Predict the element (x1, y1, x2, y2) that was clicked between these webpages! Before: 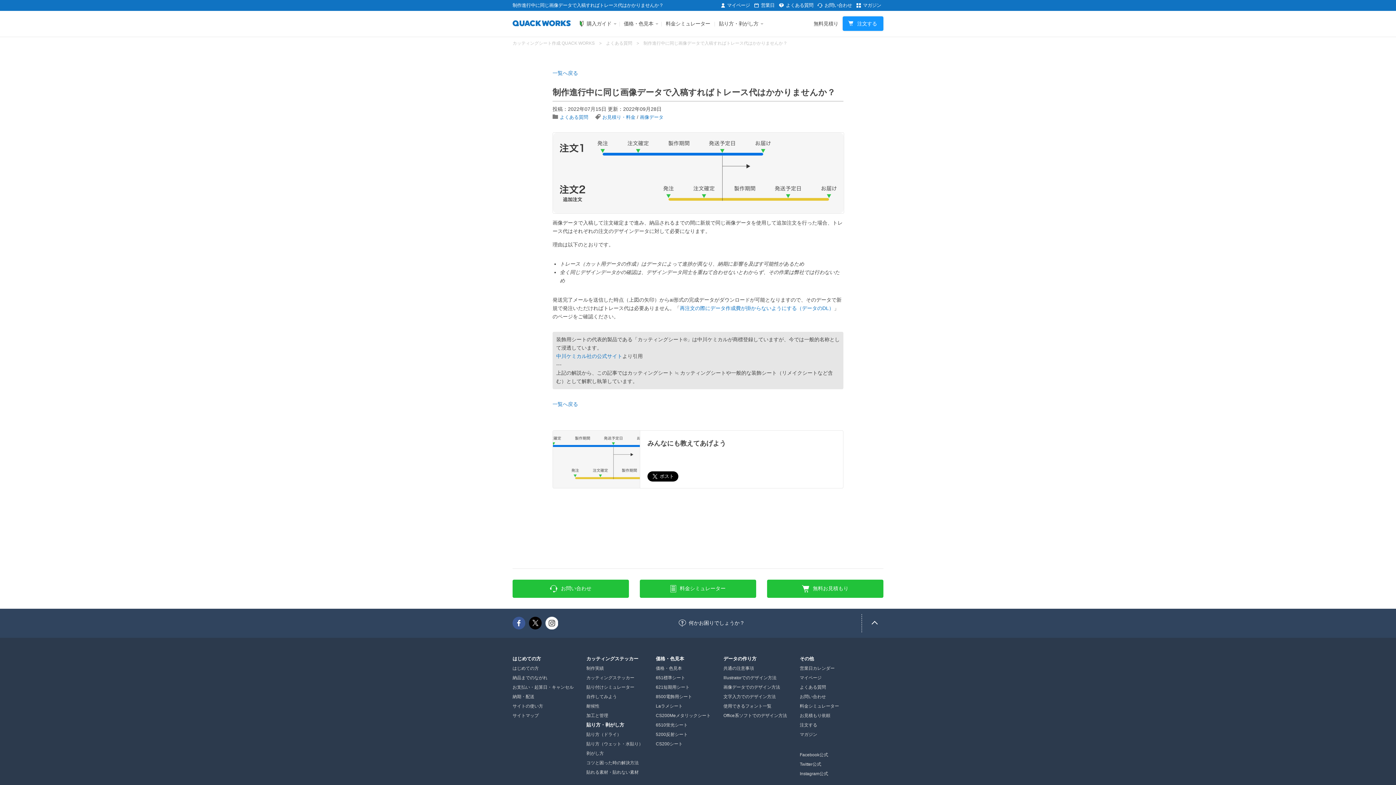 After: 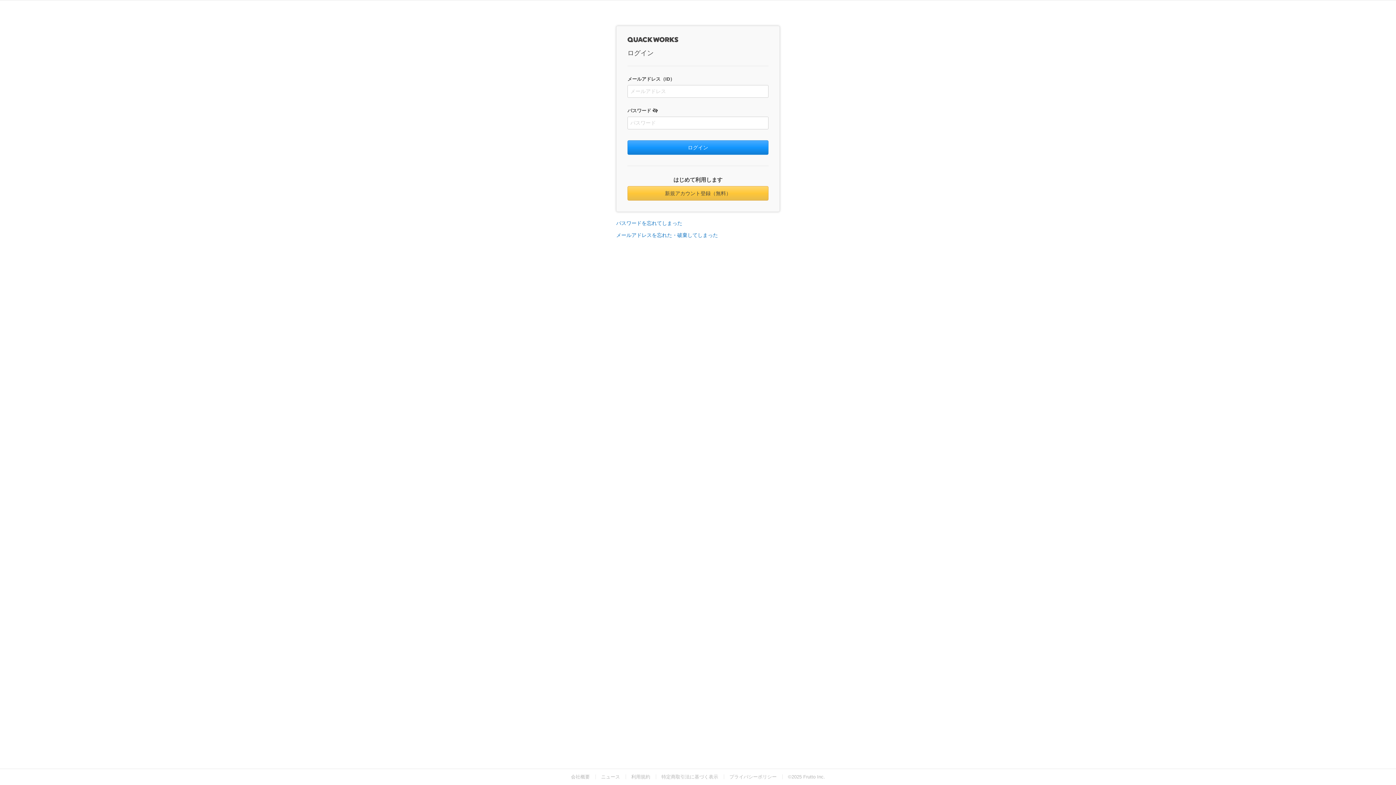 Action: label: マイページ bbox: (719, 0, 752, 10)